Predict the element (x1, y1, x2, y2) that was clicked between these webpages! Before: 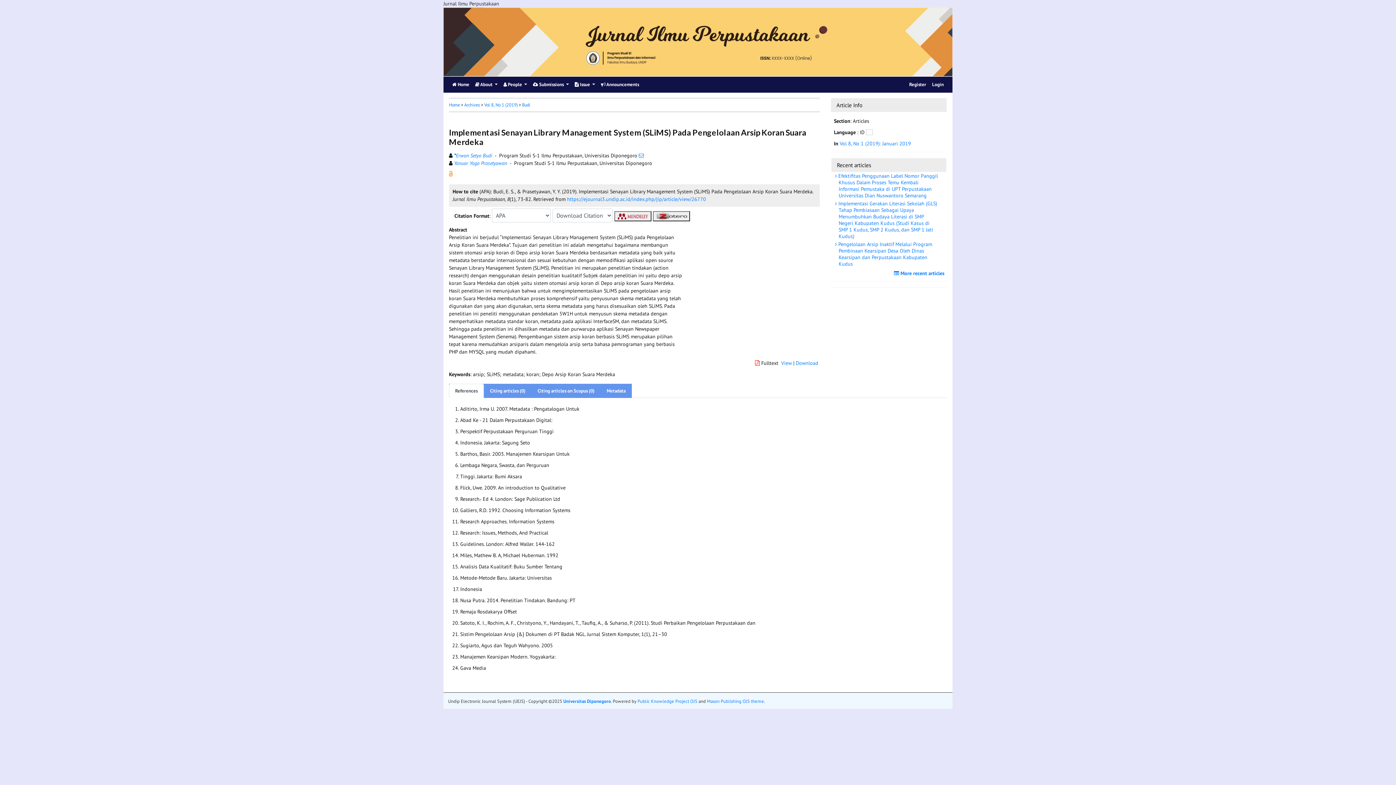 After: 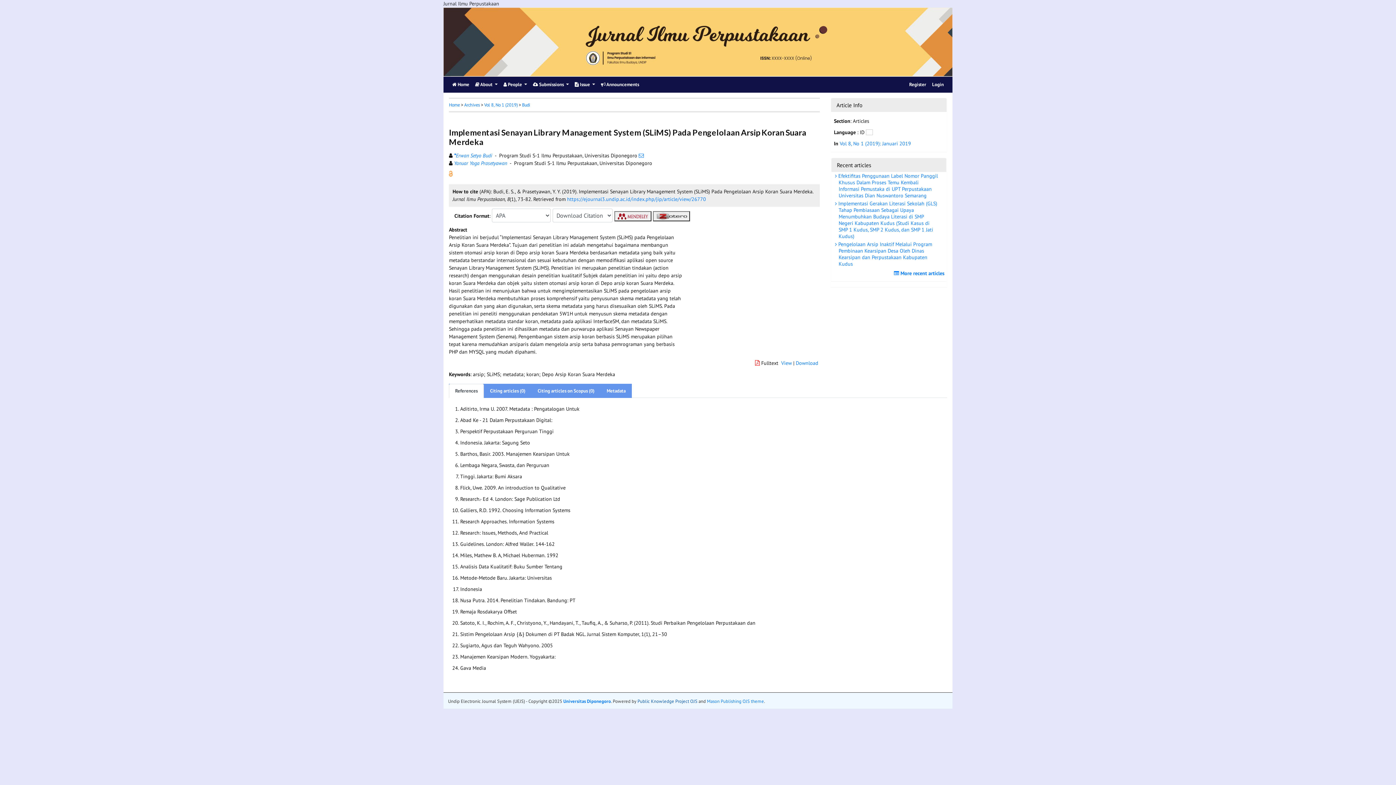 Action: label: Public Knowledge Project OJS bbox: (637, 698, 697, 704)